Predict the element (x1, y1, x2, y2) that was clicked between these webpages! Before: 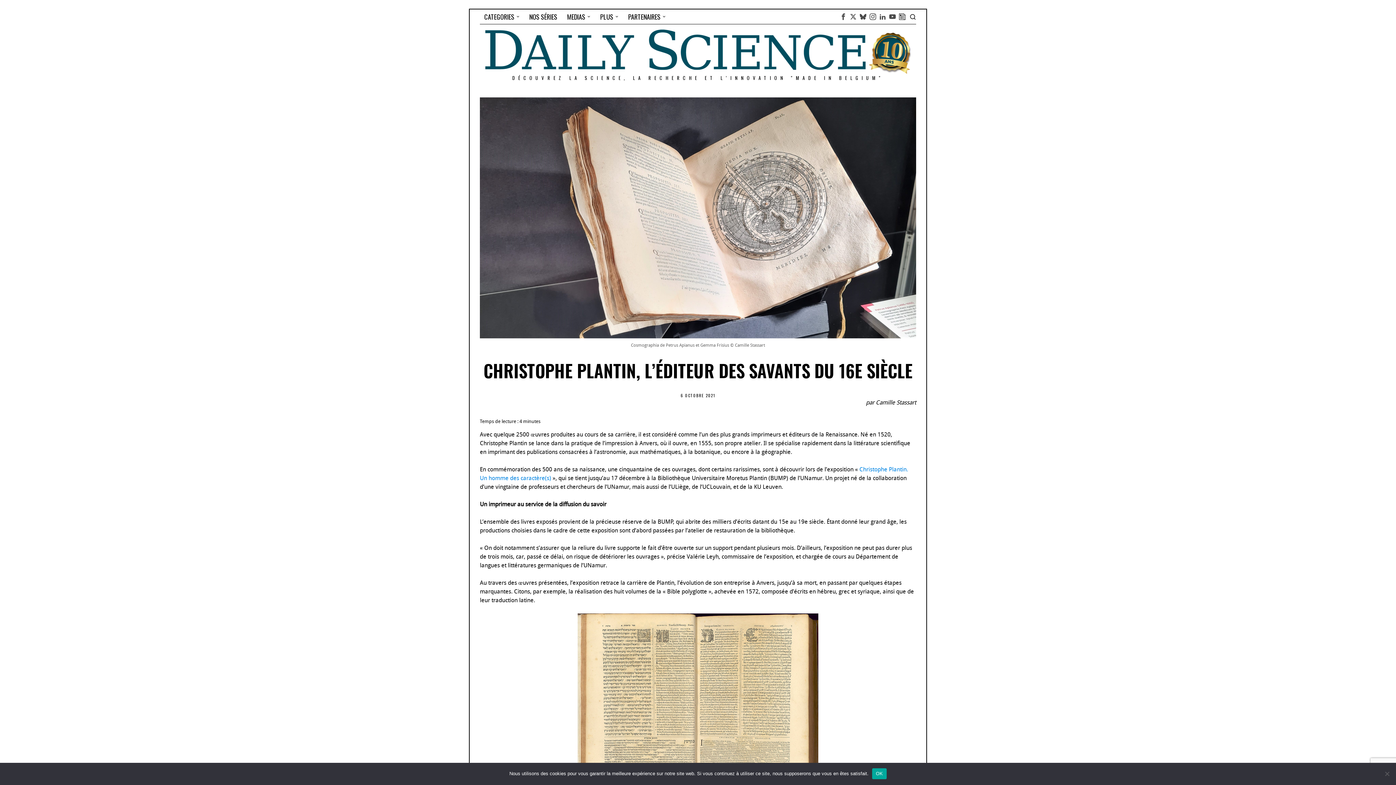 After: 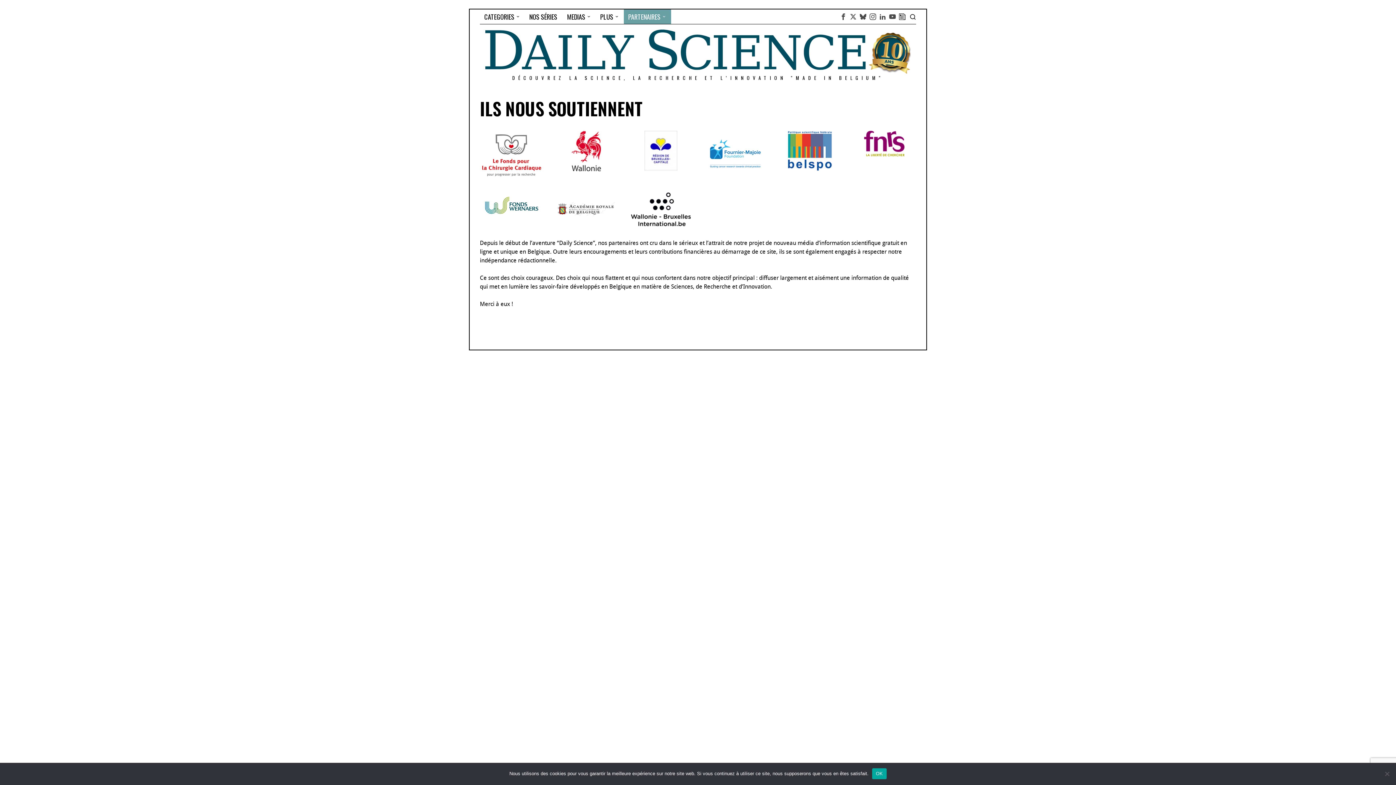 Action: label: PARTENAIRES bbox: (624, 9, 671, 24)